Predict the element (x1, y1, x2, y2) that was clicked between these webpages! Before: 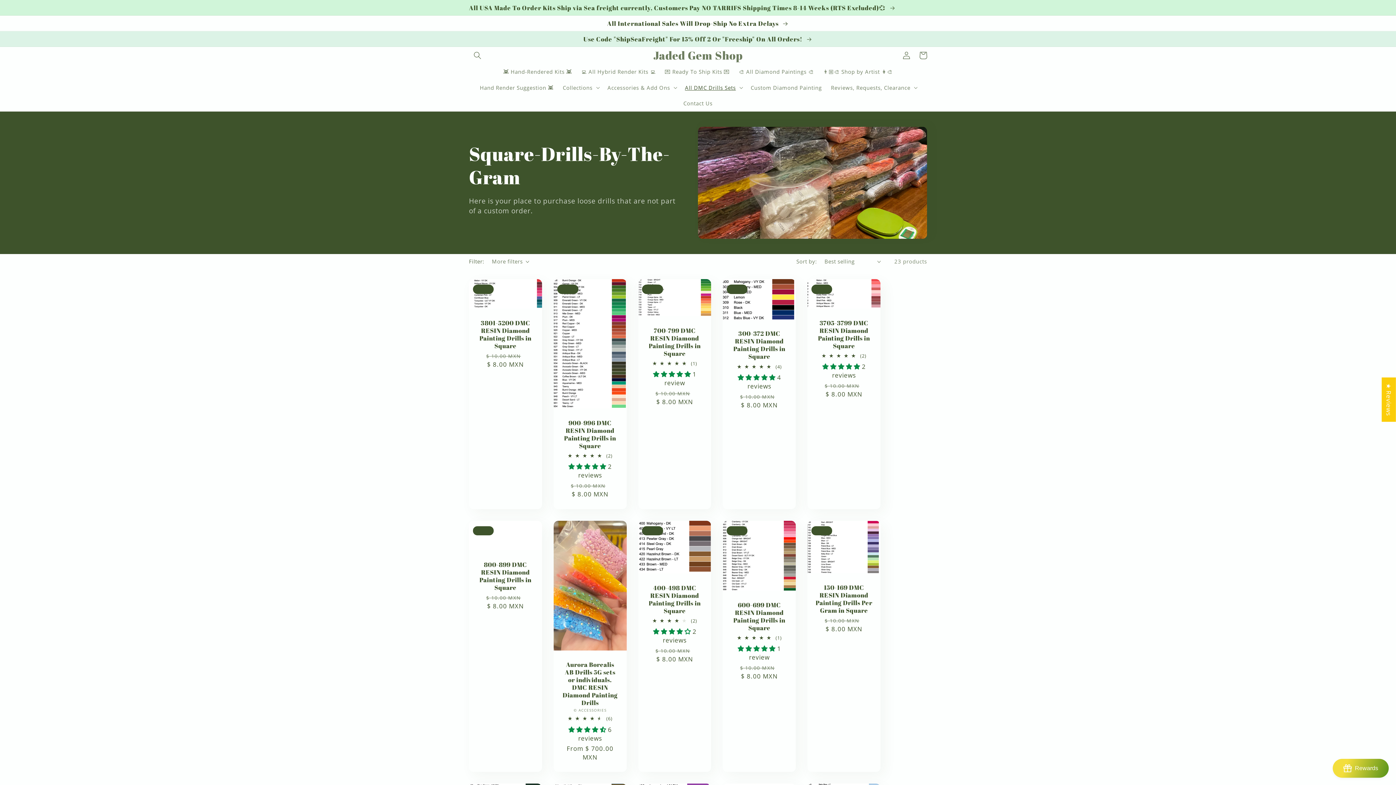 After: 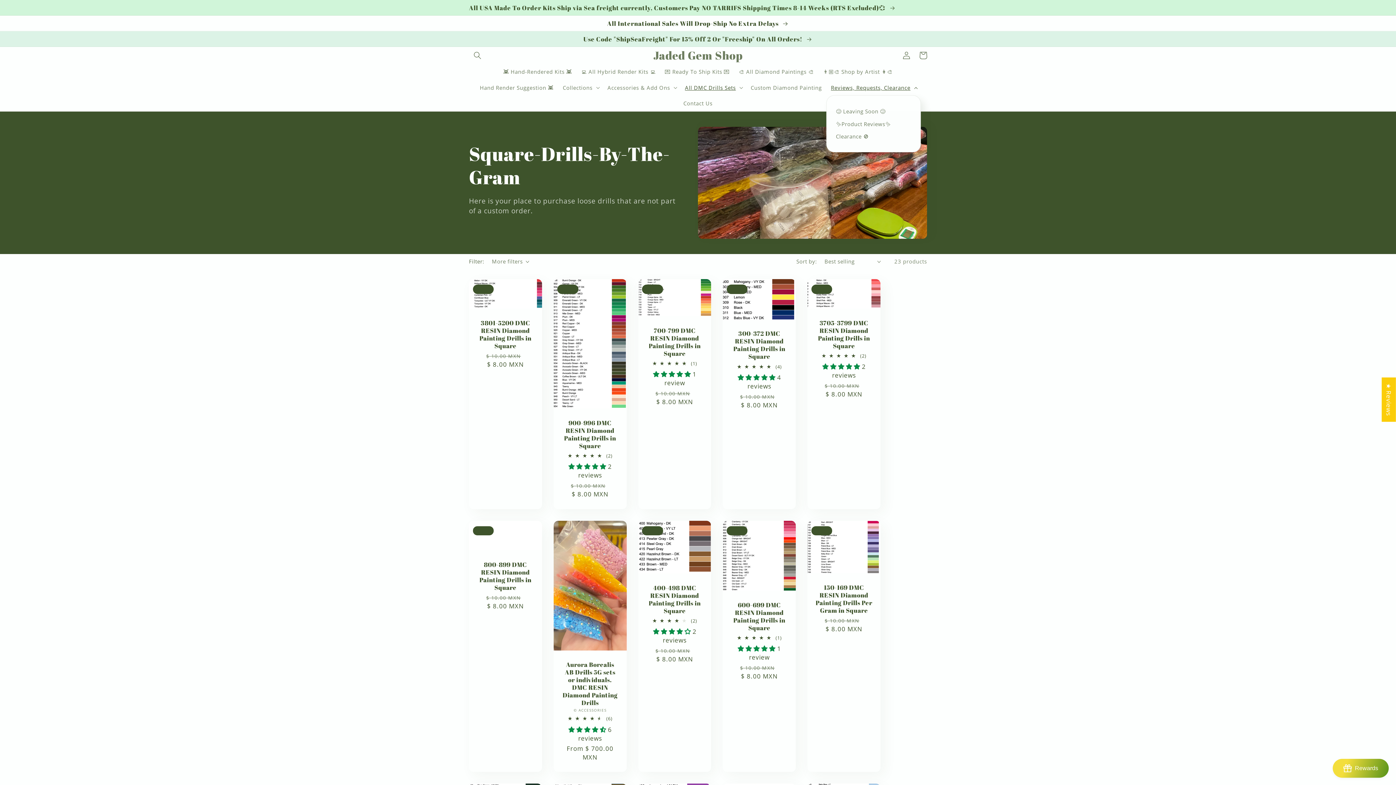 Action: label: Reviews, Requests, Clearance bbox: (826, 79, 921, 95)